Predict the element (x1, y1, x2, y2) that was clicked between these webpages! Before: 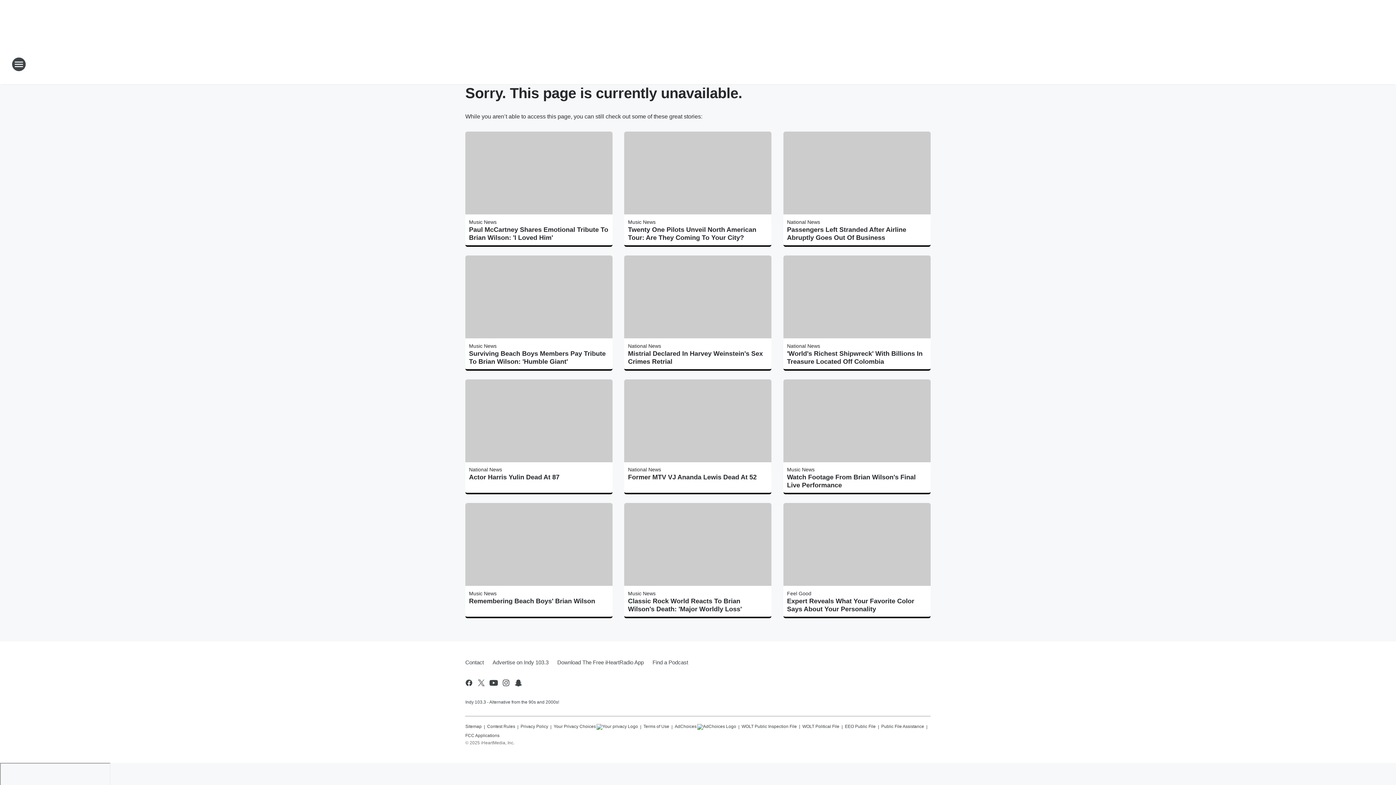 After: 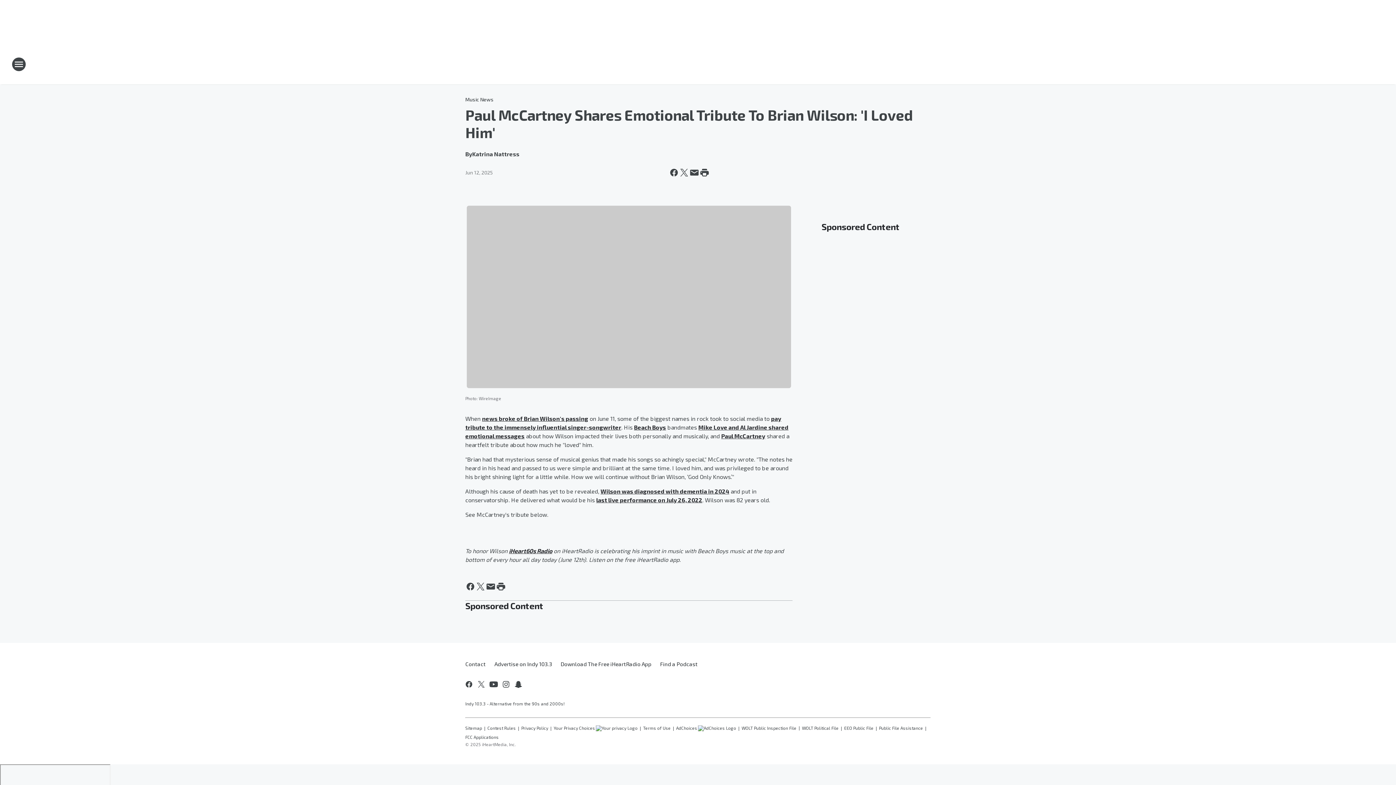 Action: bbox: (469, 225, 609, 241) label: Paul McCartney Shares Emotional Tribute To Brian Wilson: 'I Loved Him'